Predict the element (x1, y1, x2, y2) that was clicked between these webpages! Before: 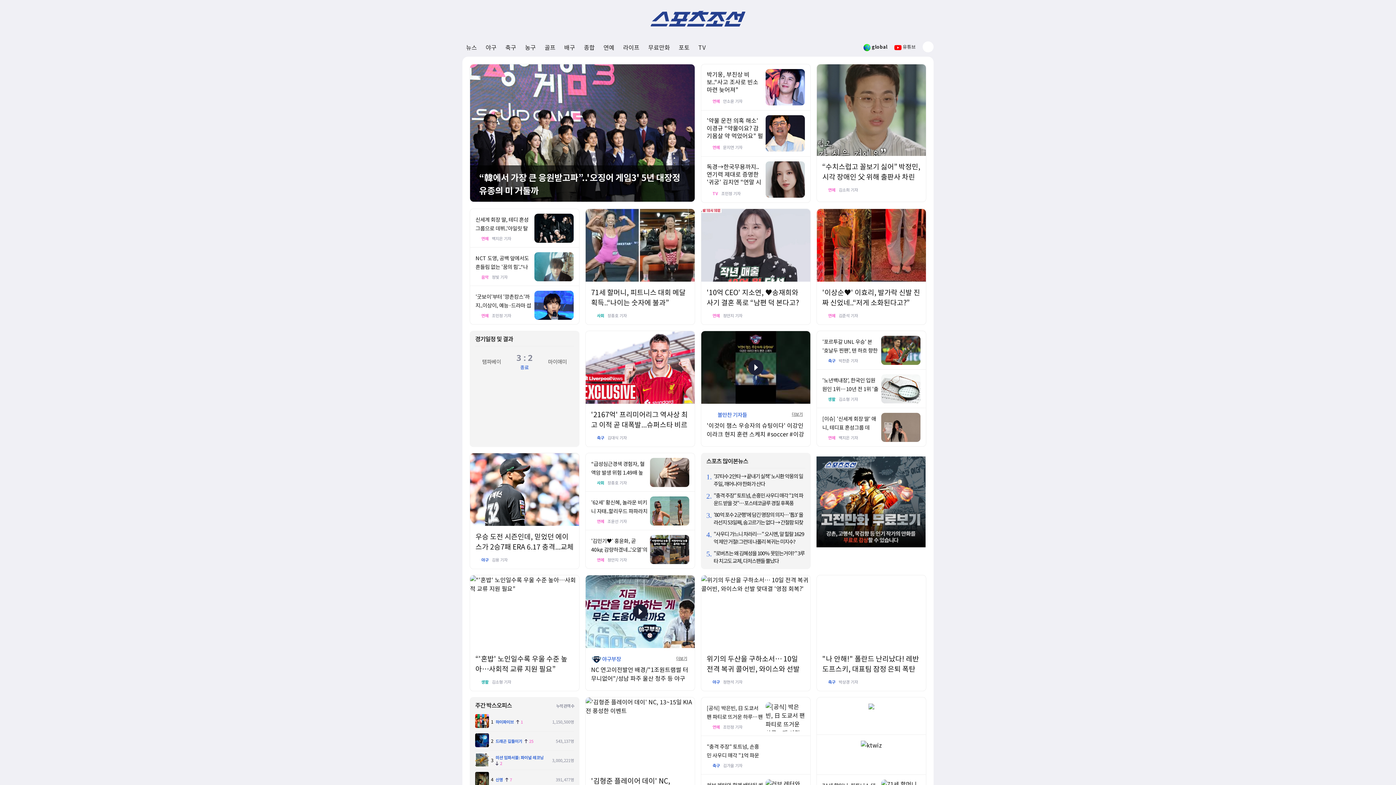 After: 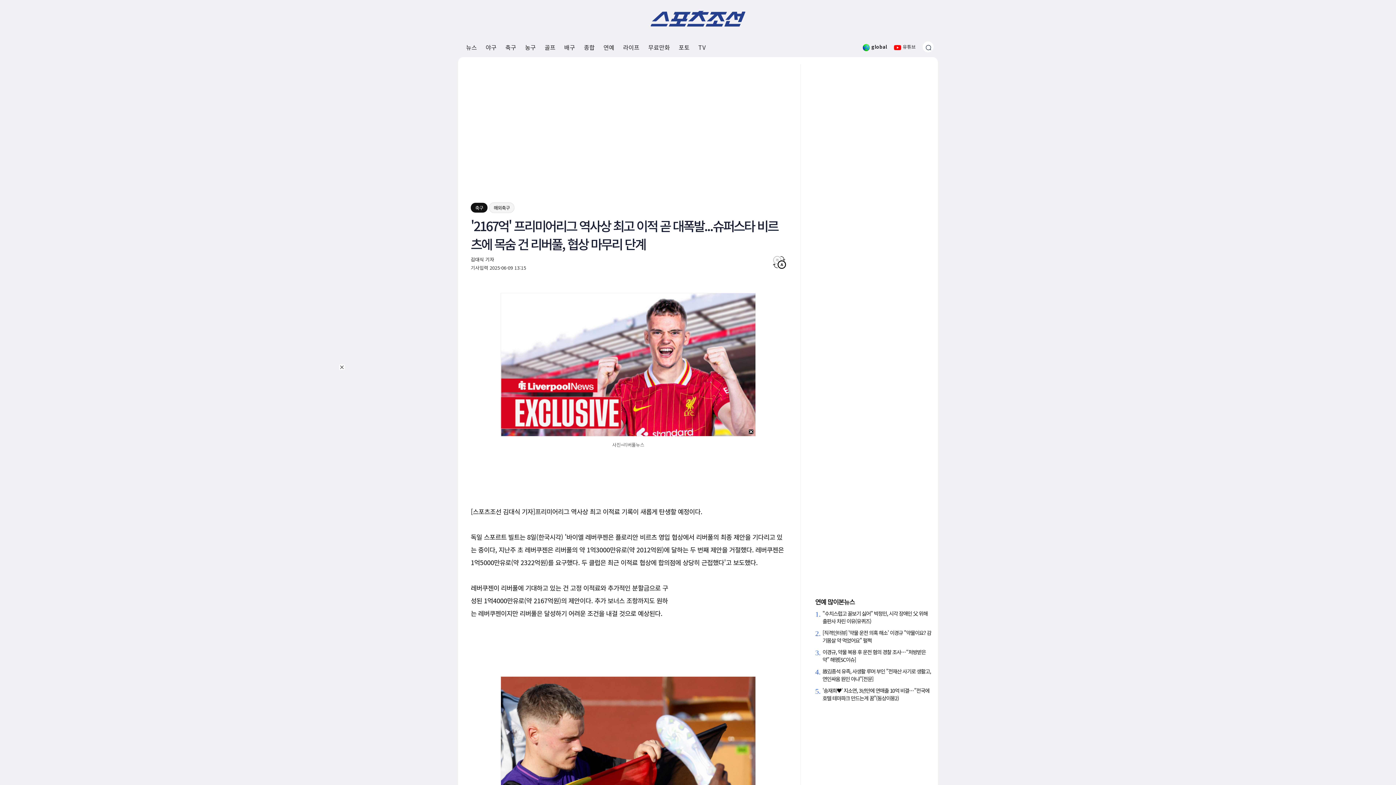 Action: bbox: (591, 409, 688, 450) label: '2167억' 프리미어리그 역사상 최고 이적 곧 대폭발...슈퍼스타 비르츠에 목숨 건 리버풀, 협상 마무리 단계